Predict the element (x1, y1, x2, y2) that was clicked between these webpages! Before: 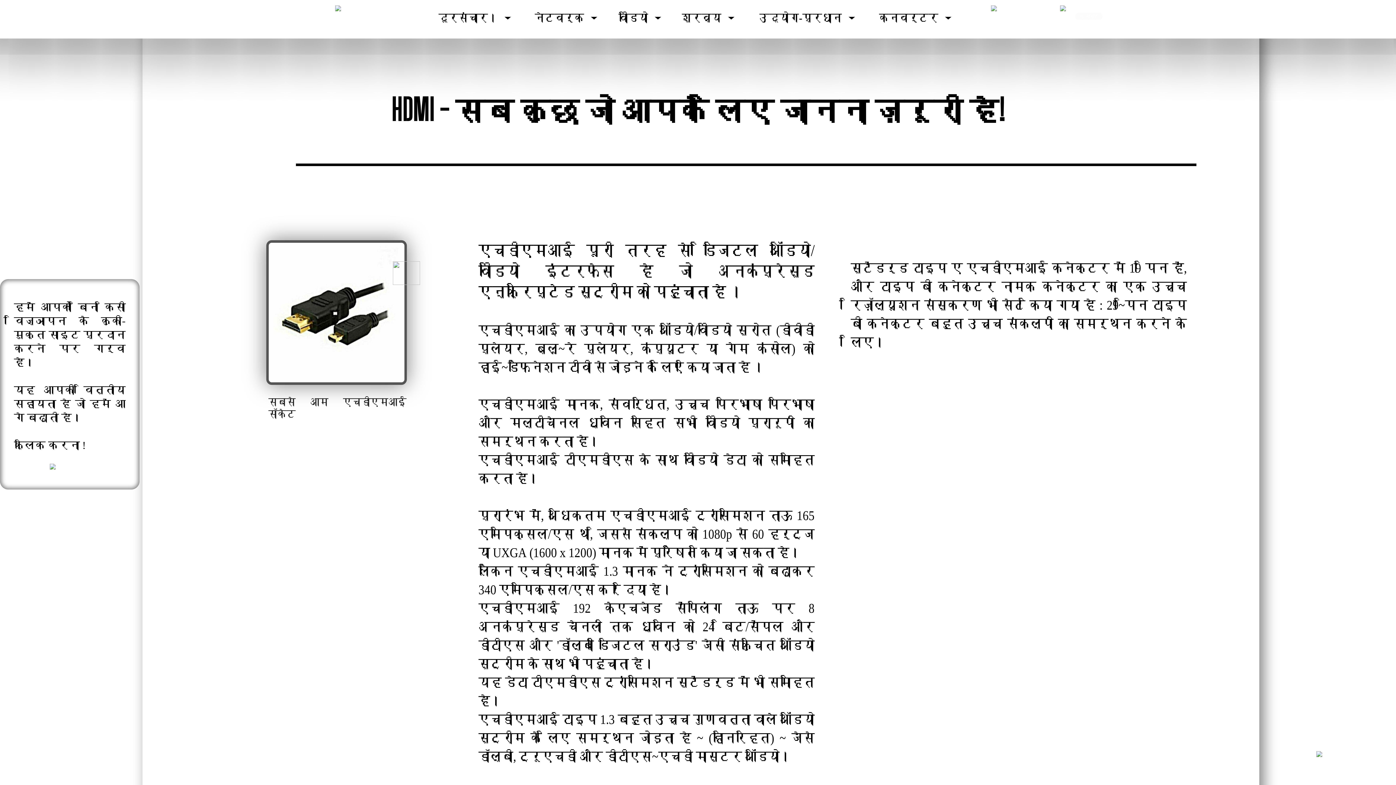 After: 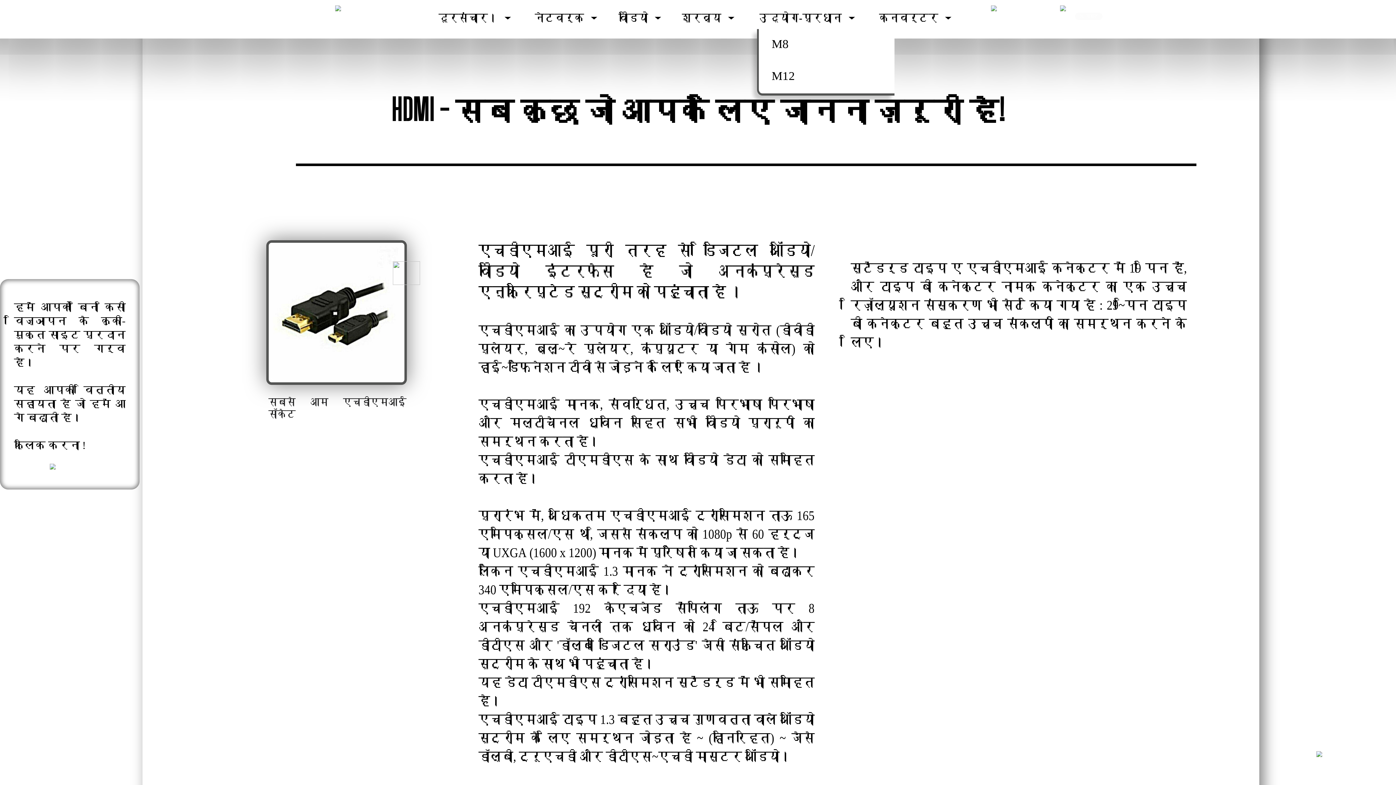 Action: label:  उद्योग-प्रधान  ▼ bbox: (757, 0, 856, 36)